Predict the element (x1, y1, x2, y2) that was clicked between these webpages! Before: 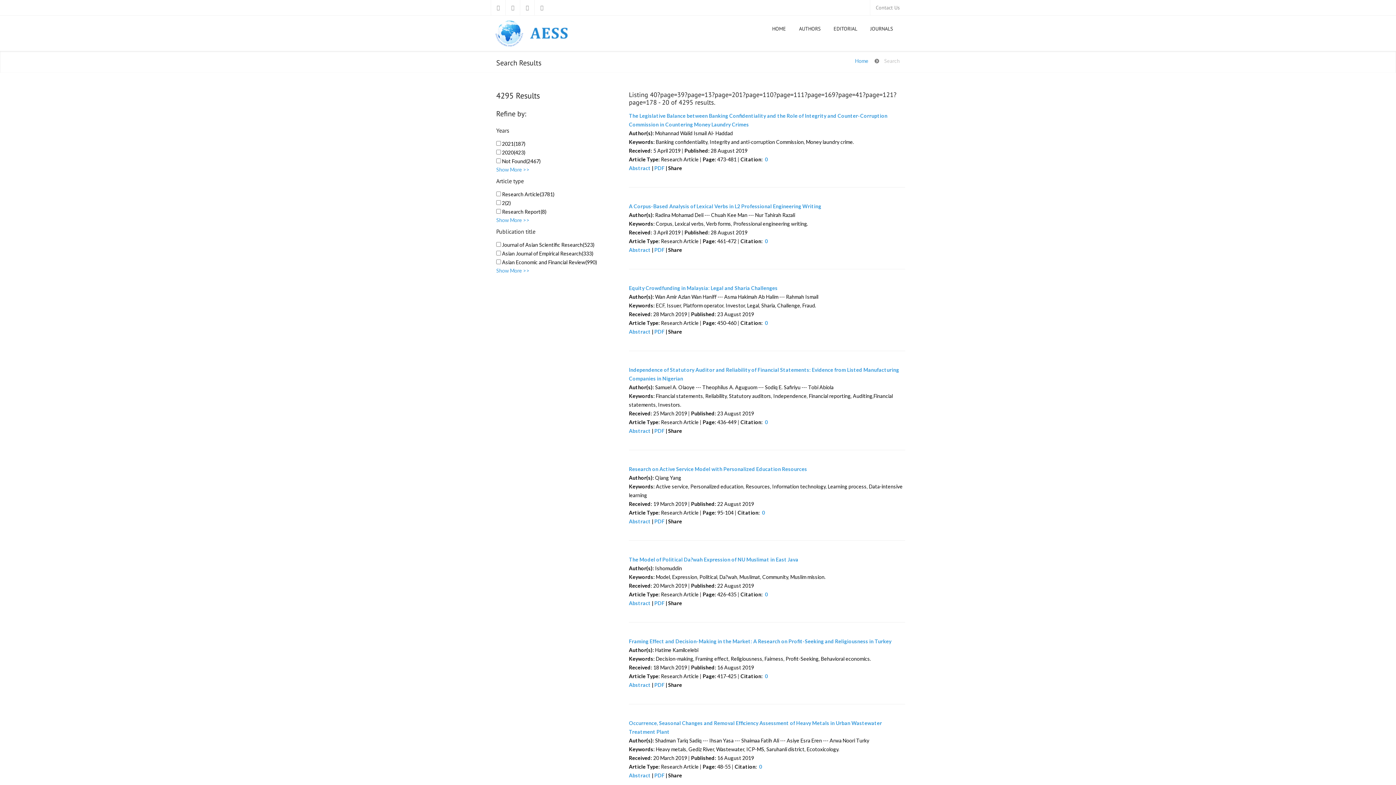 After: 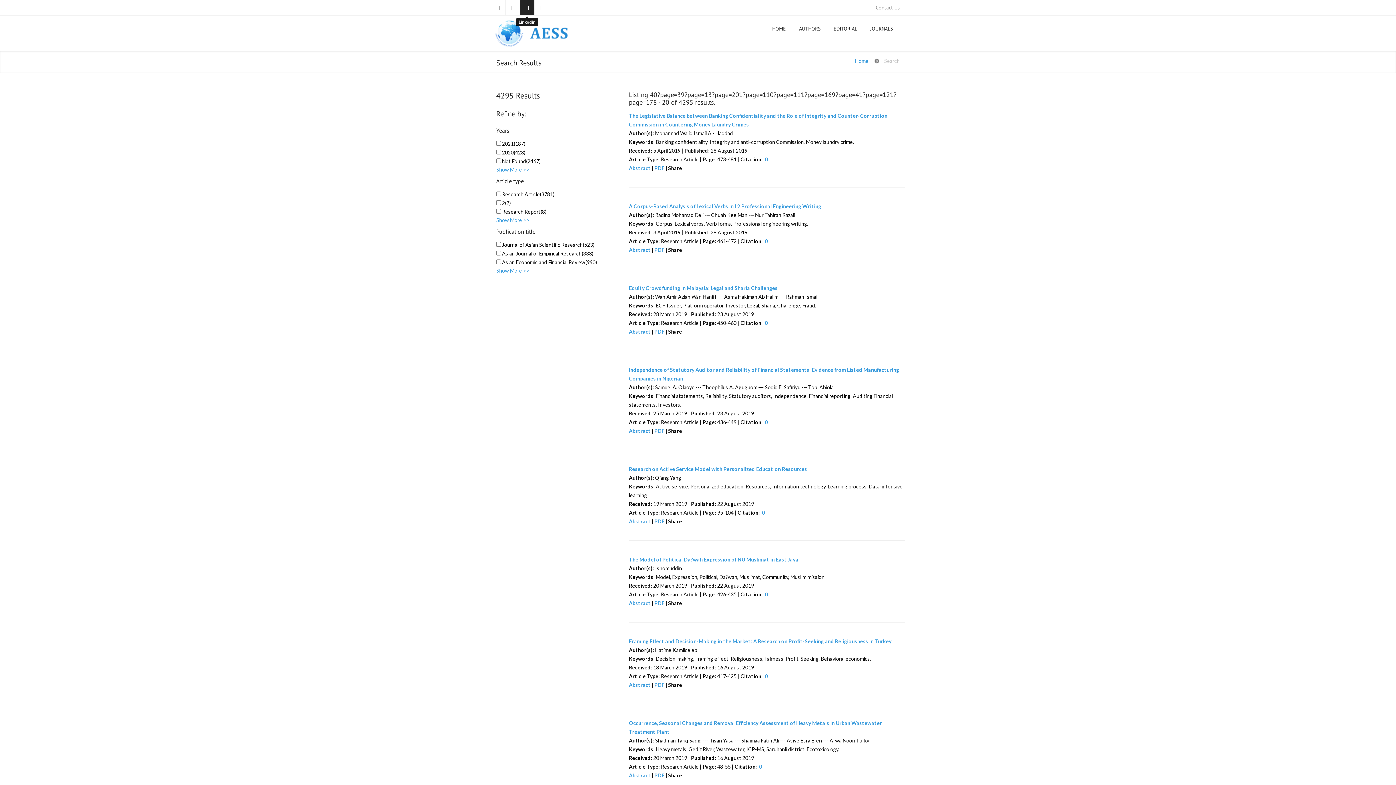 Action: bbox: (520, 0, 534, 15)